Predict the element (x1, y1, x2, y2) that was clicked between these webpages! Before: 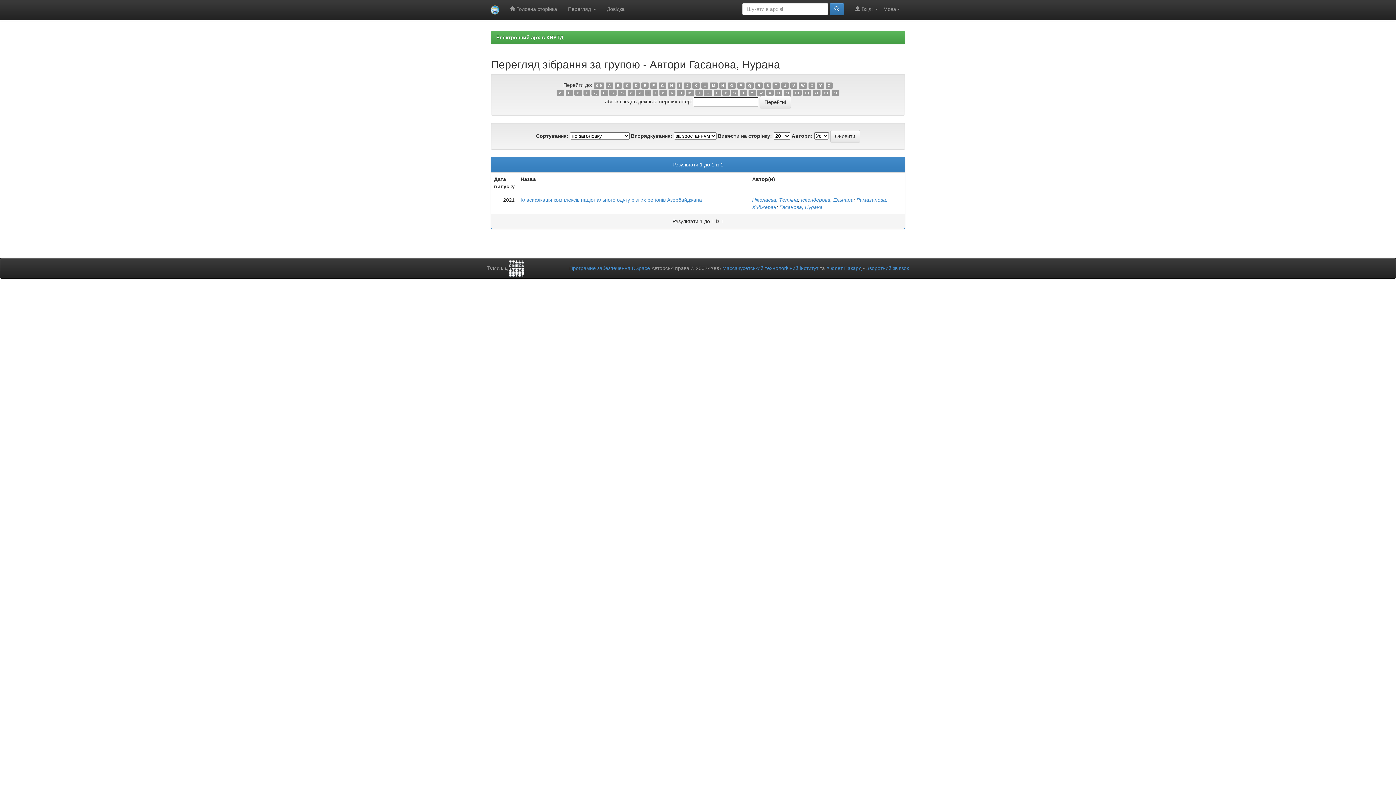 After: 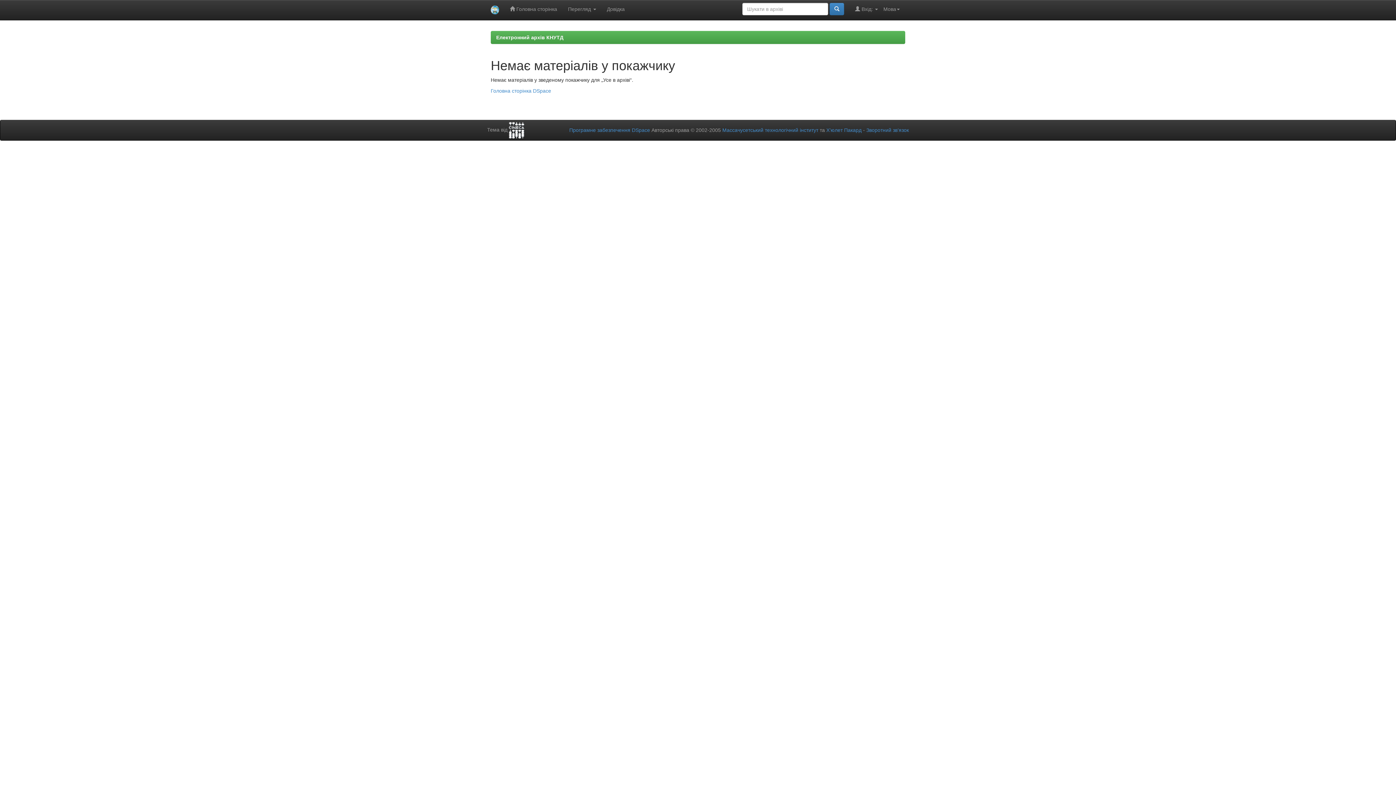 Action: bbox: (677, 89, 684, 96) label: Л